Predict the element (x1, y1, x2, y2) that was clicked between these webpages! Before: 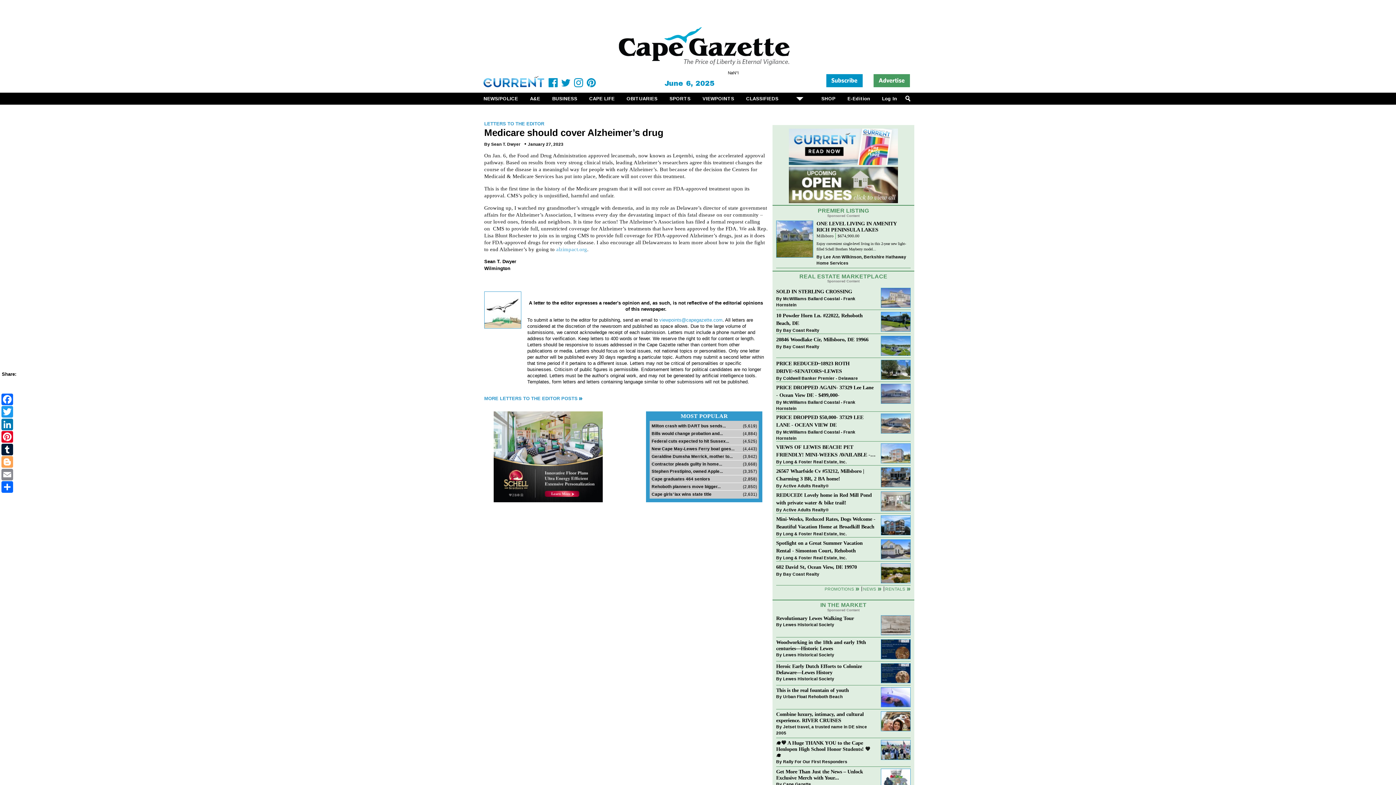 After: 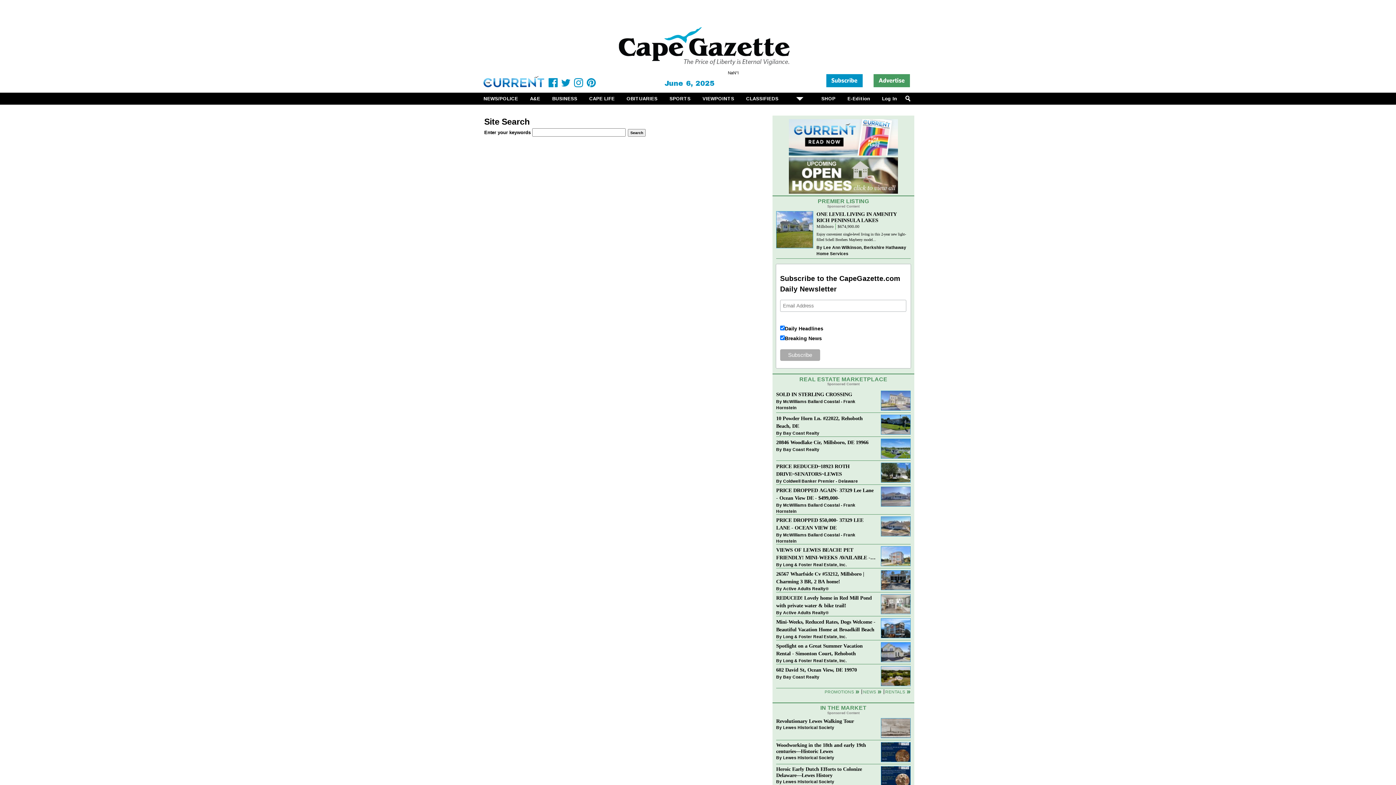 Action: bbox: (909, 94, 915, 103)